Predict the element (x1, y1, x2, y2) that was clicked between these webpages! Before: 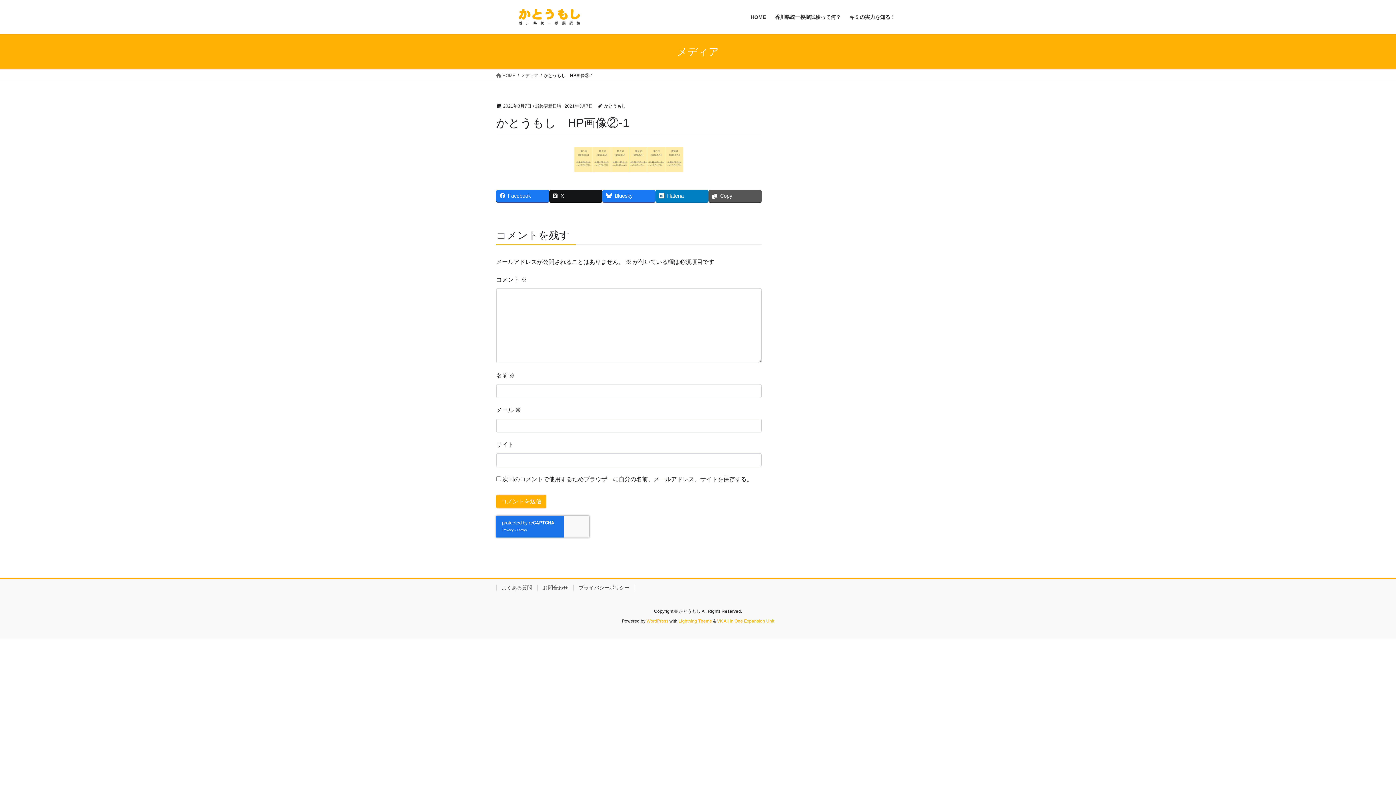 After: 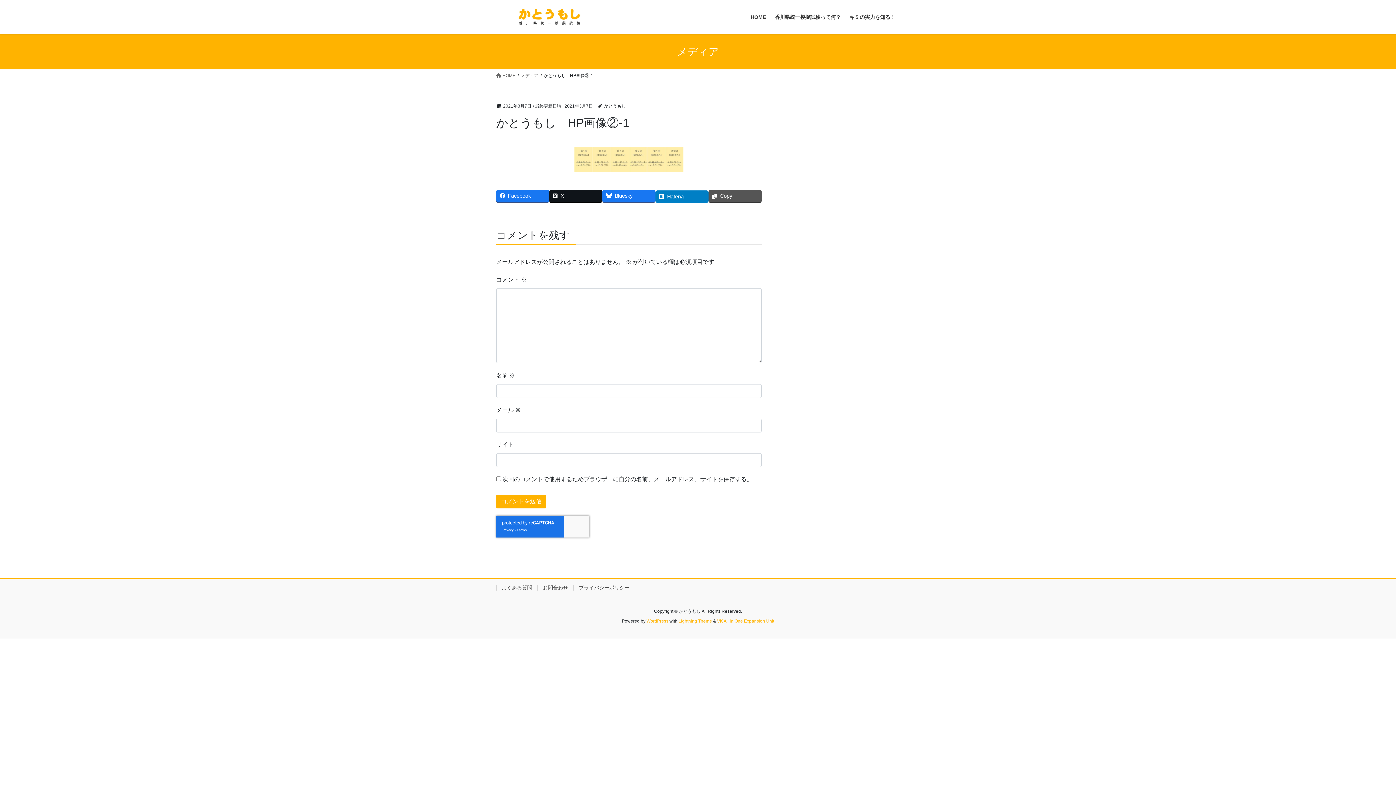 Action: bbox: (655, 189, 708, 202) label: Hatena